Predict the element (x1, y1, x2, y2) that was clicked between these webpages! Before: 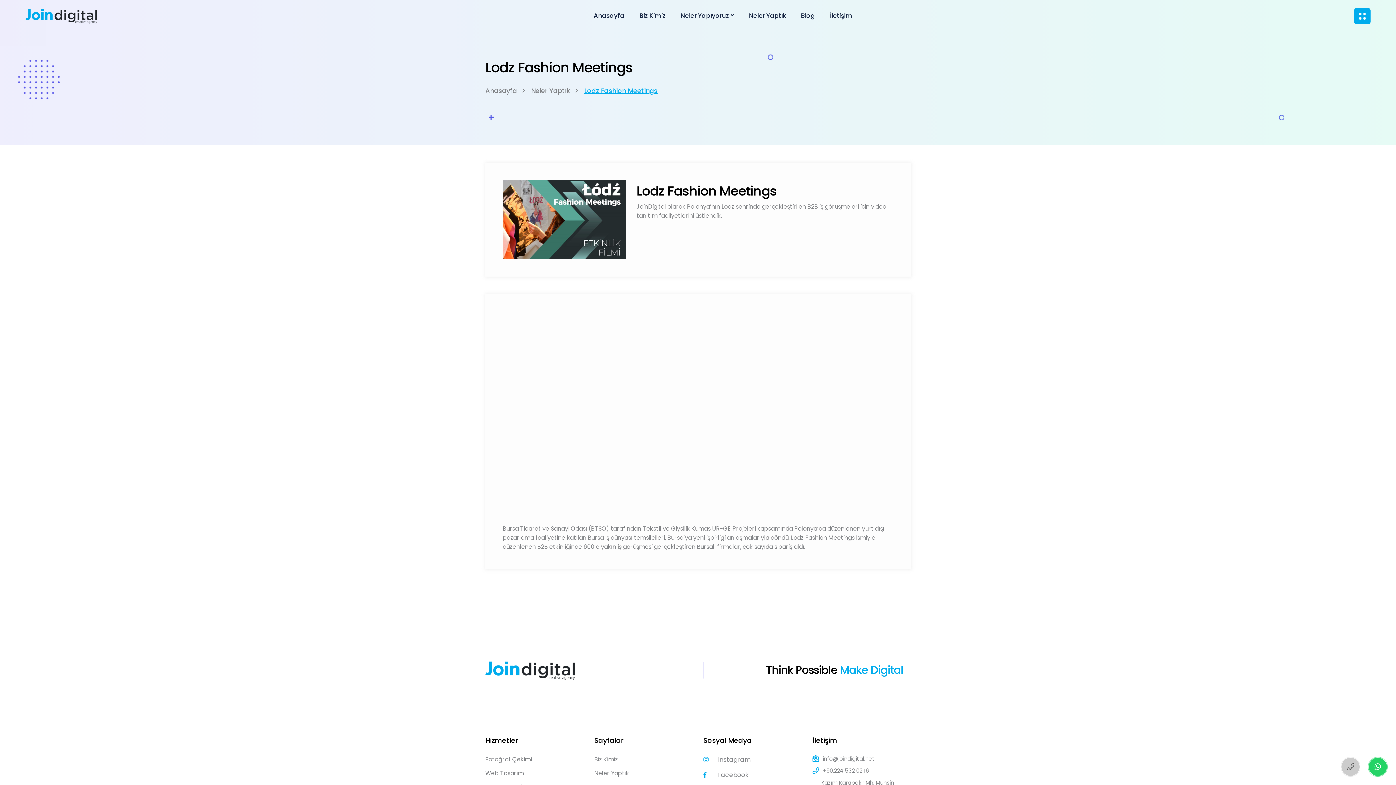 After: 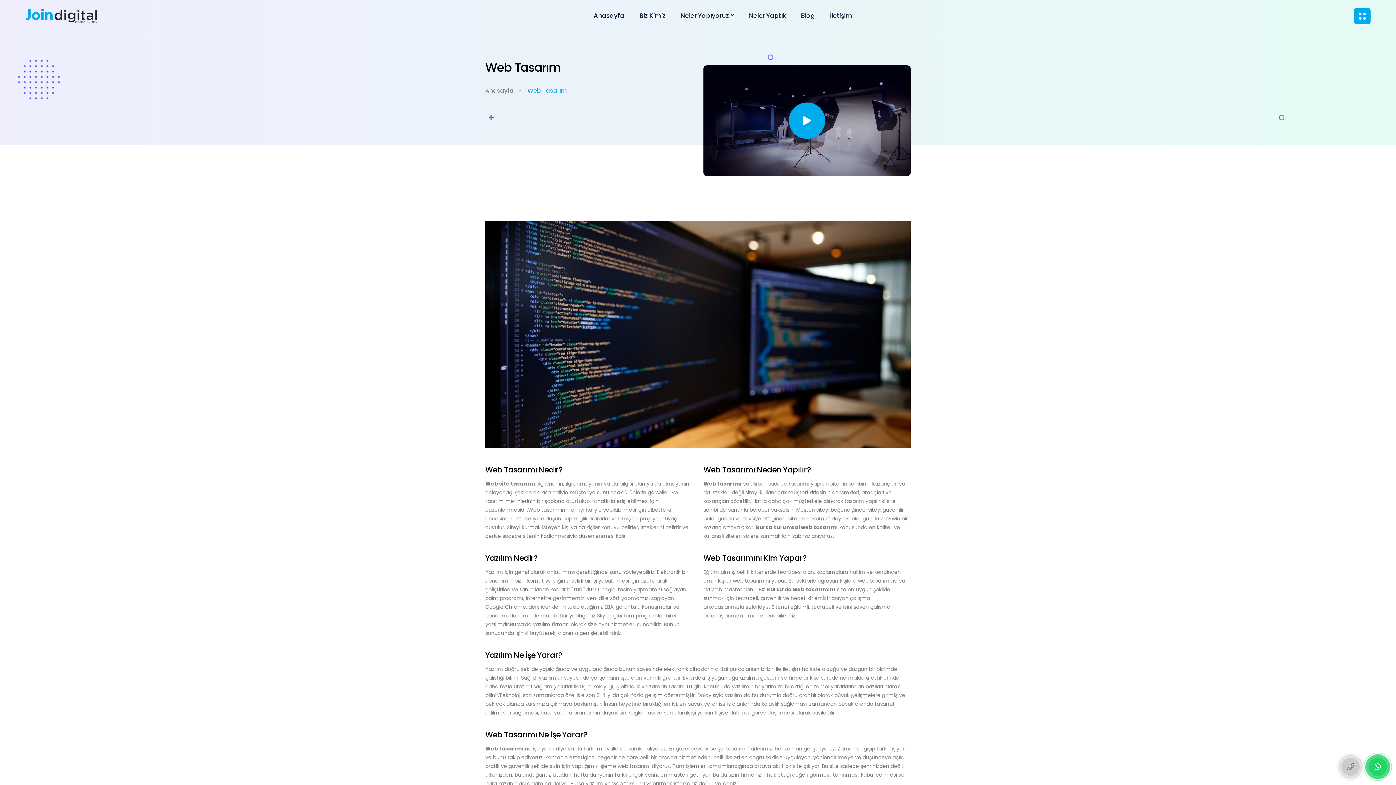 Action: label: Web Tasarım bbox: (485, 767, 524, 779)